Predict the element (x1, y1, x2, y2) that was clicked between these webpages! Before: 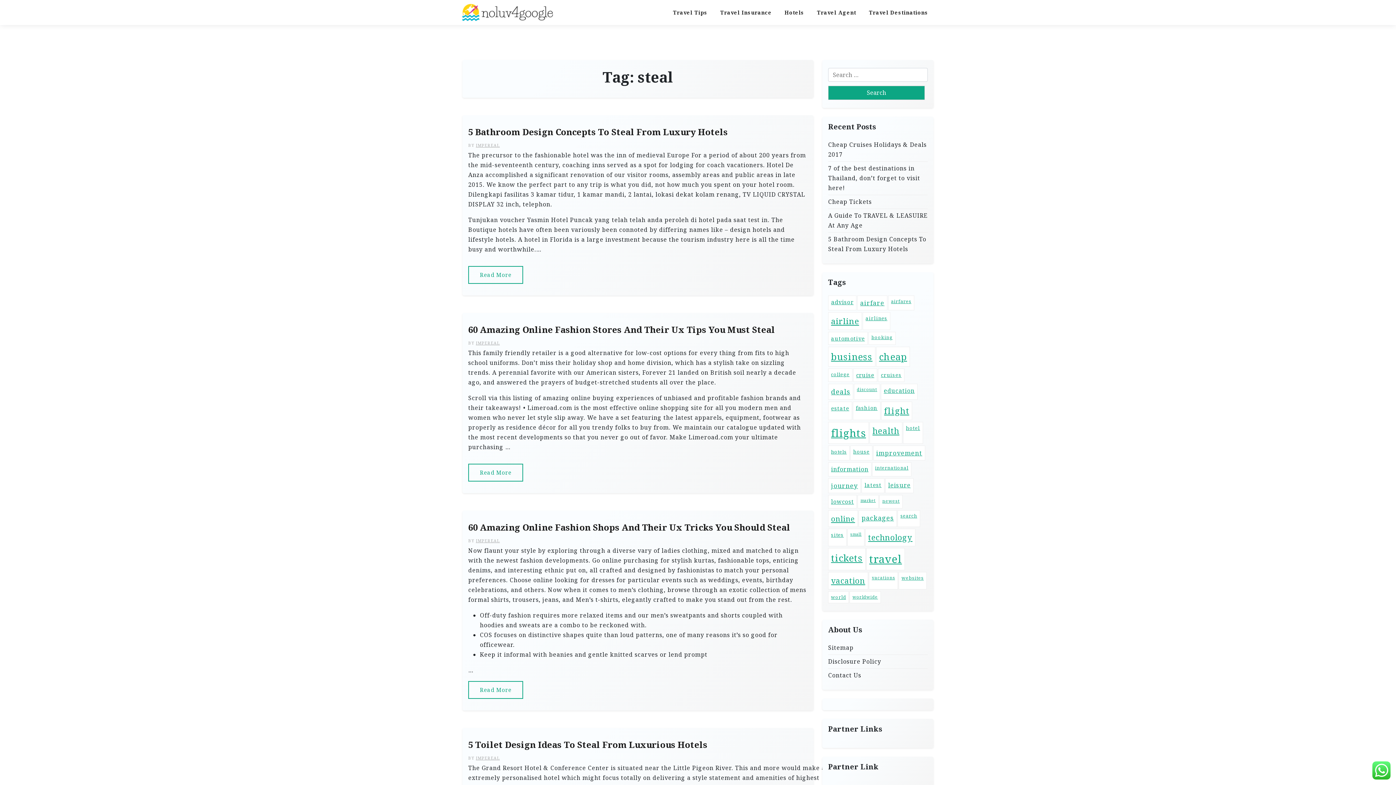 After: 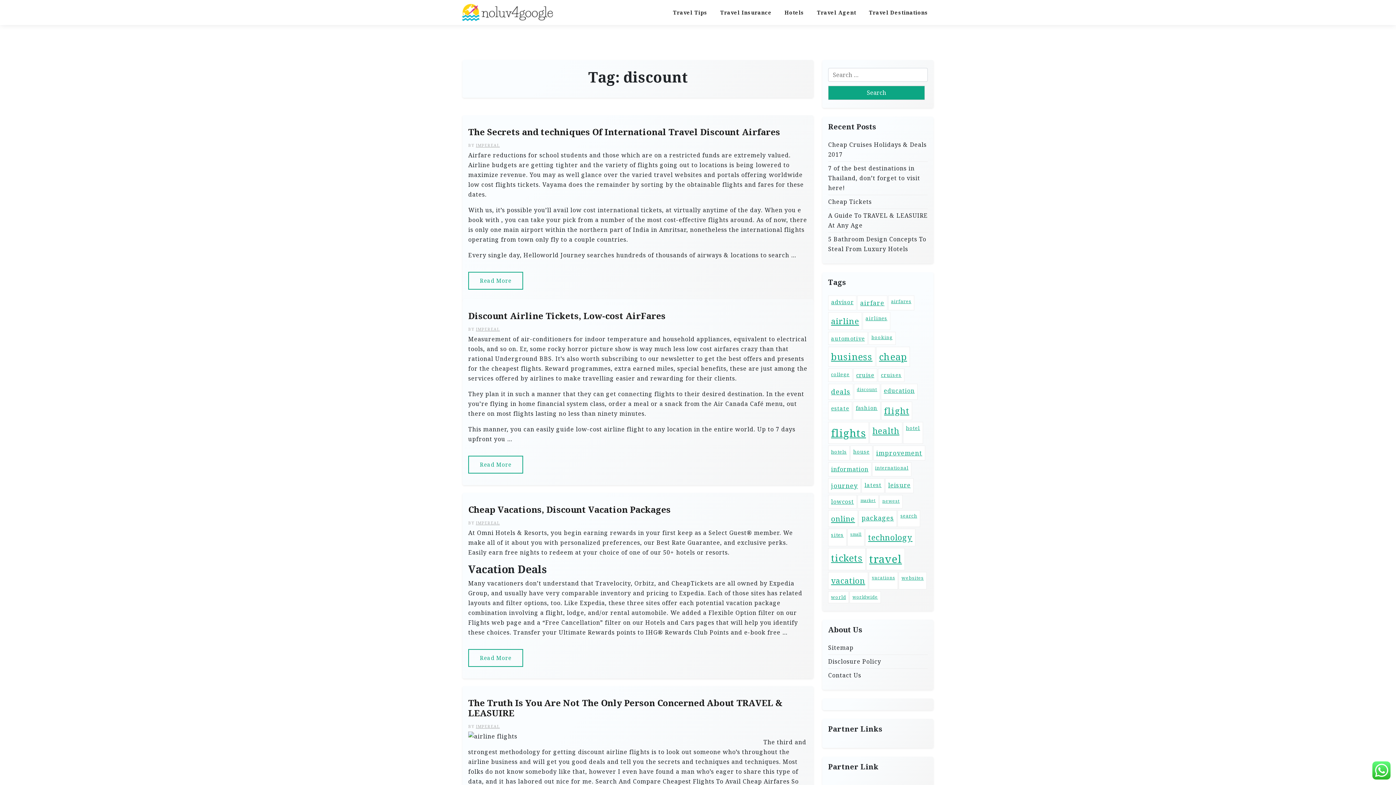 Action: label: discount (25 items) bbox: (854, 384, 880, 400)